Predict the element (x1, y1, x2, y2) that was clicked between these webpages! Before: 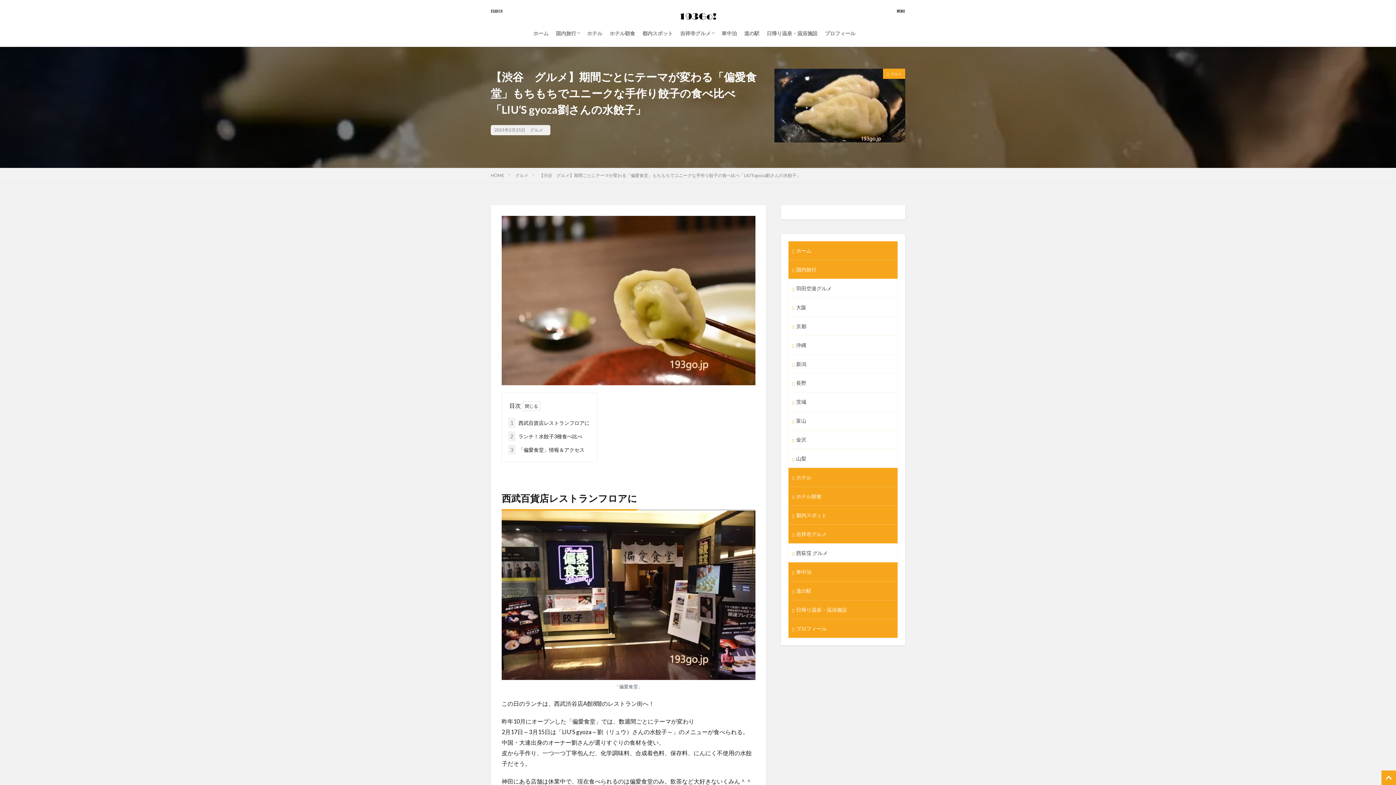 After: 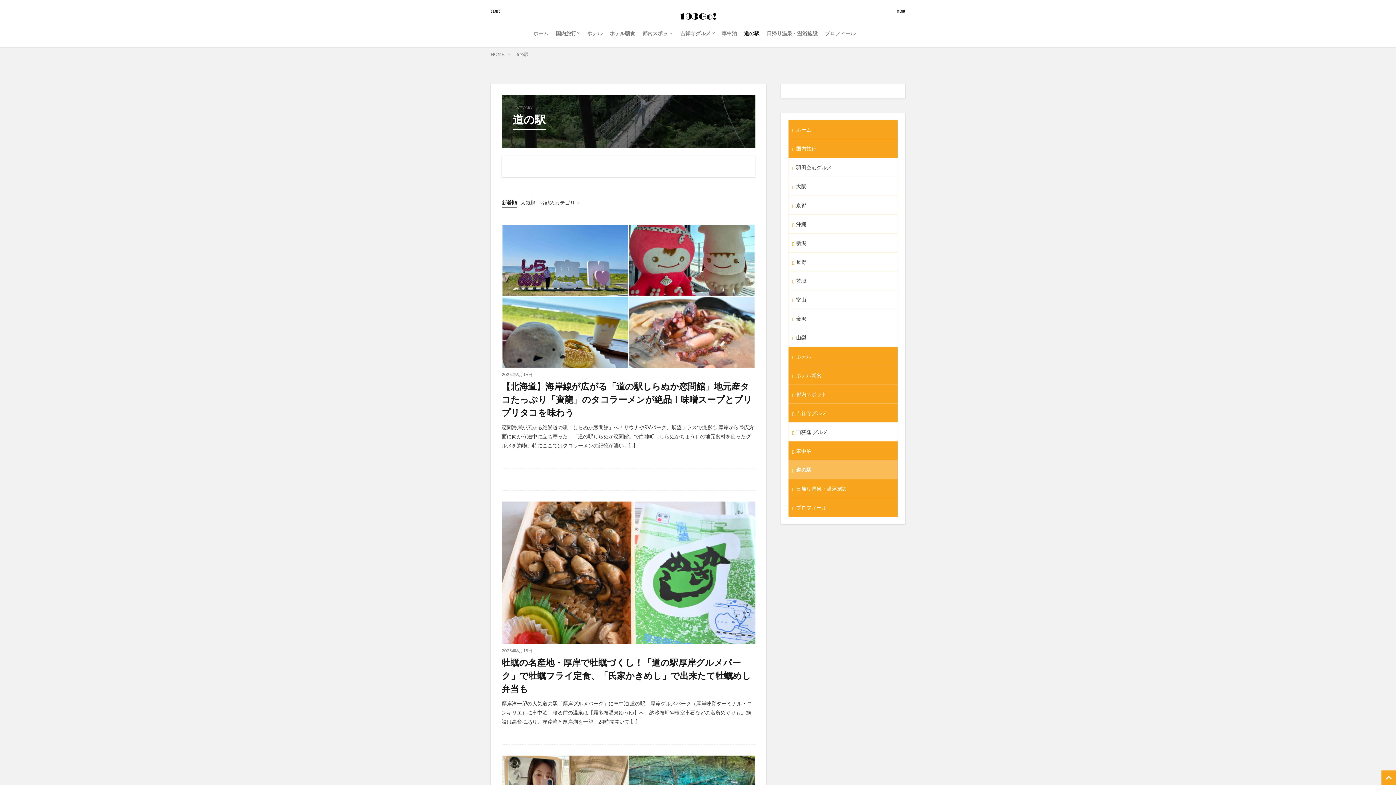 Action: bbox: (788, 581, 897, 600) label: 道の駅